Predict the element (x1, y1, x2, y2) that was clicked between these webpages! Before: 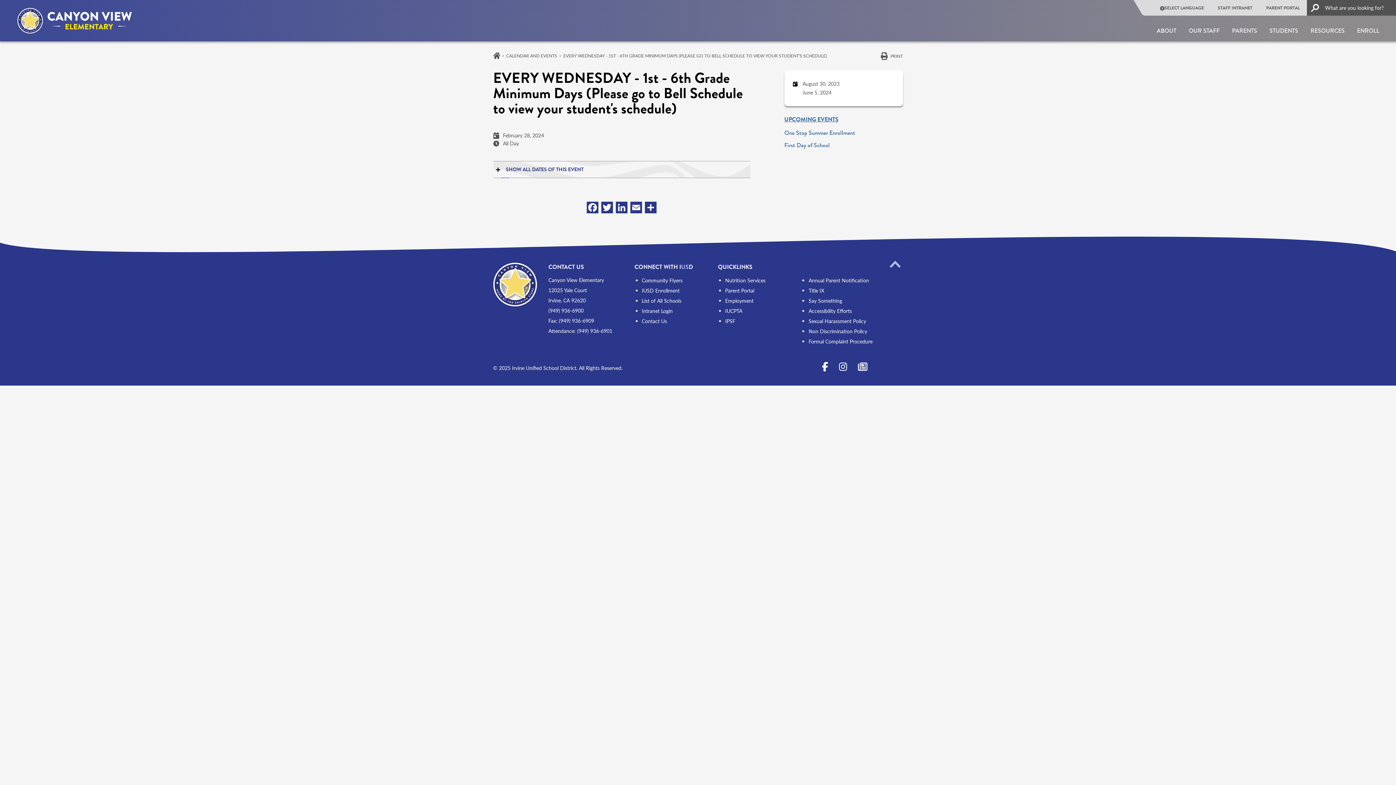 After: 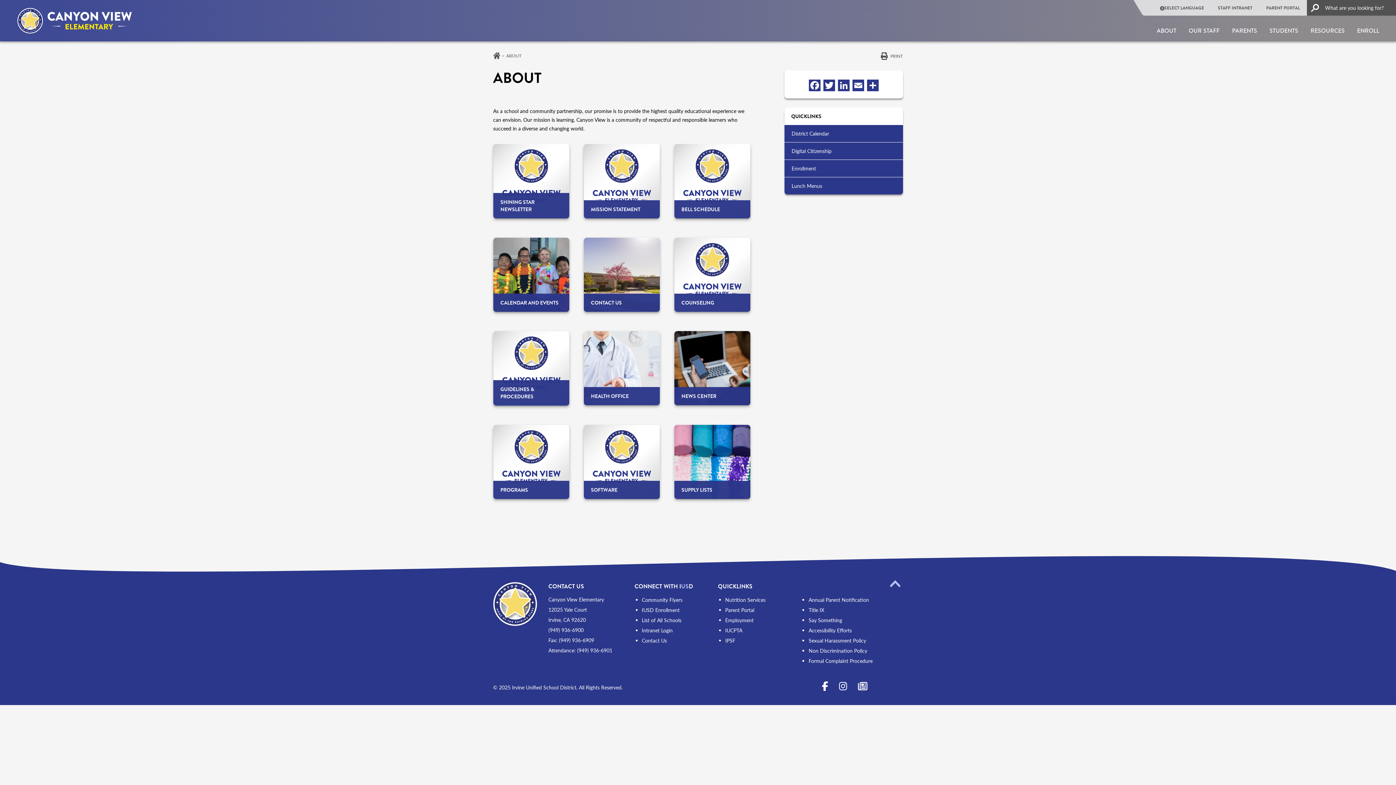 Action: bbox: (1157, 26, 1176, 34) label: ABOUT